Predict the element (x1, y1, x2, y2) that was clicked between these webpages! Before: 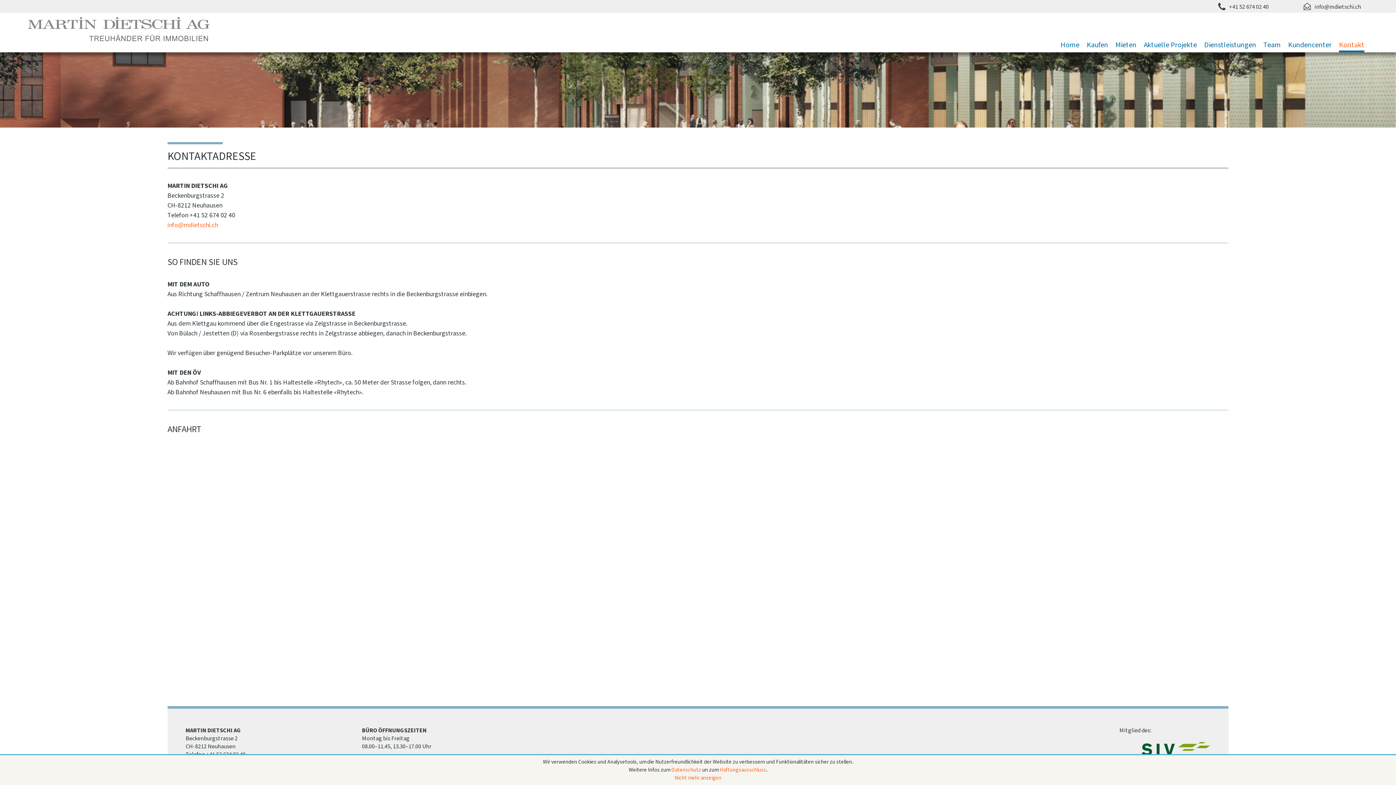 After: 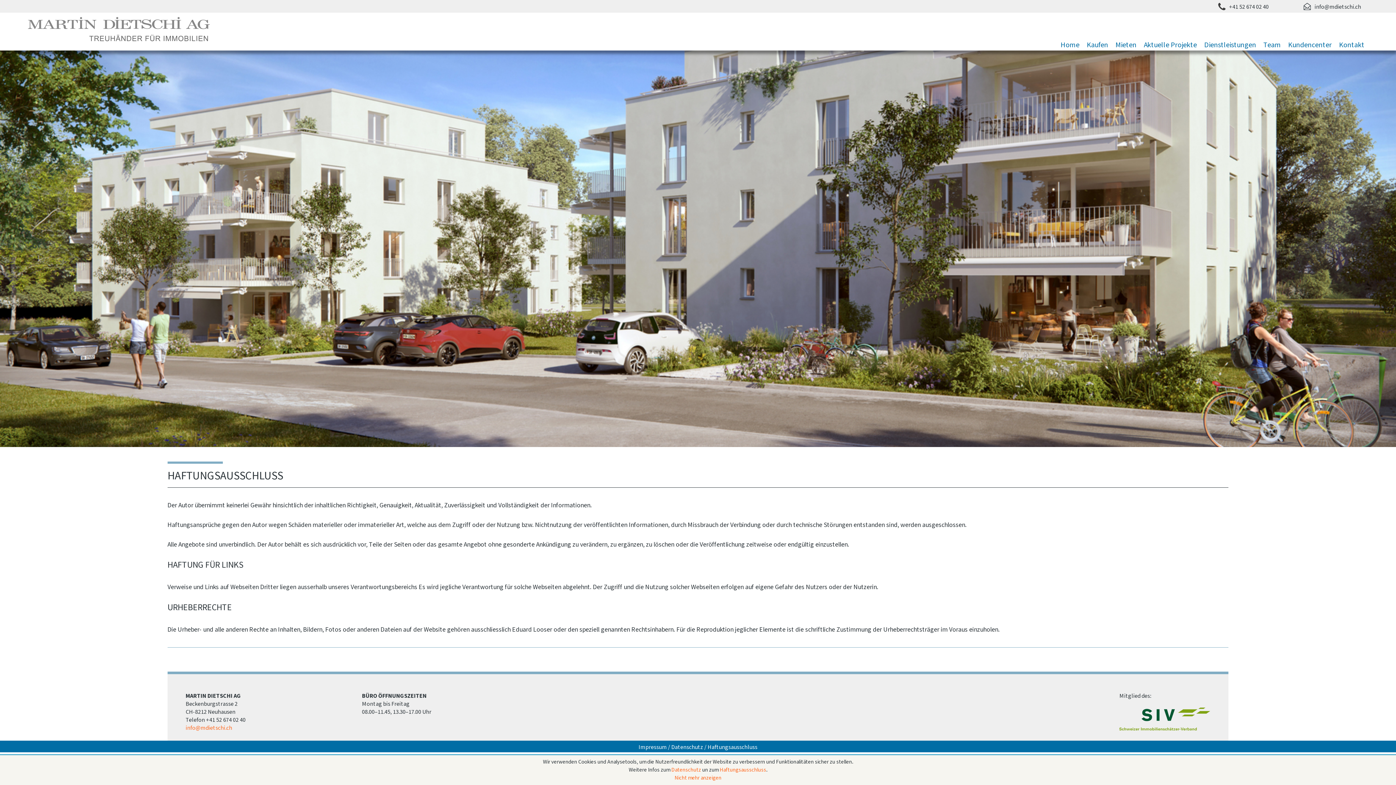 Action: bbox: (719, 766, 766, 773) label: Haftungsausschluss